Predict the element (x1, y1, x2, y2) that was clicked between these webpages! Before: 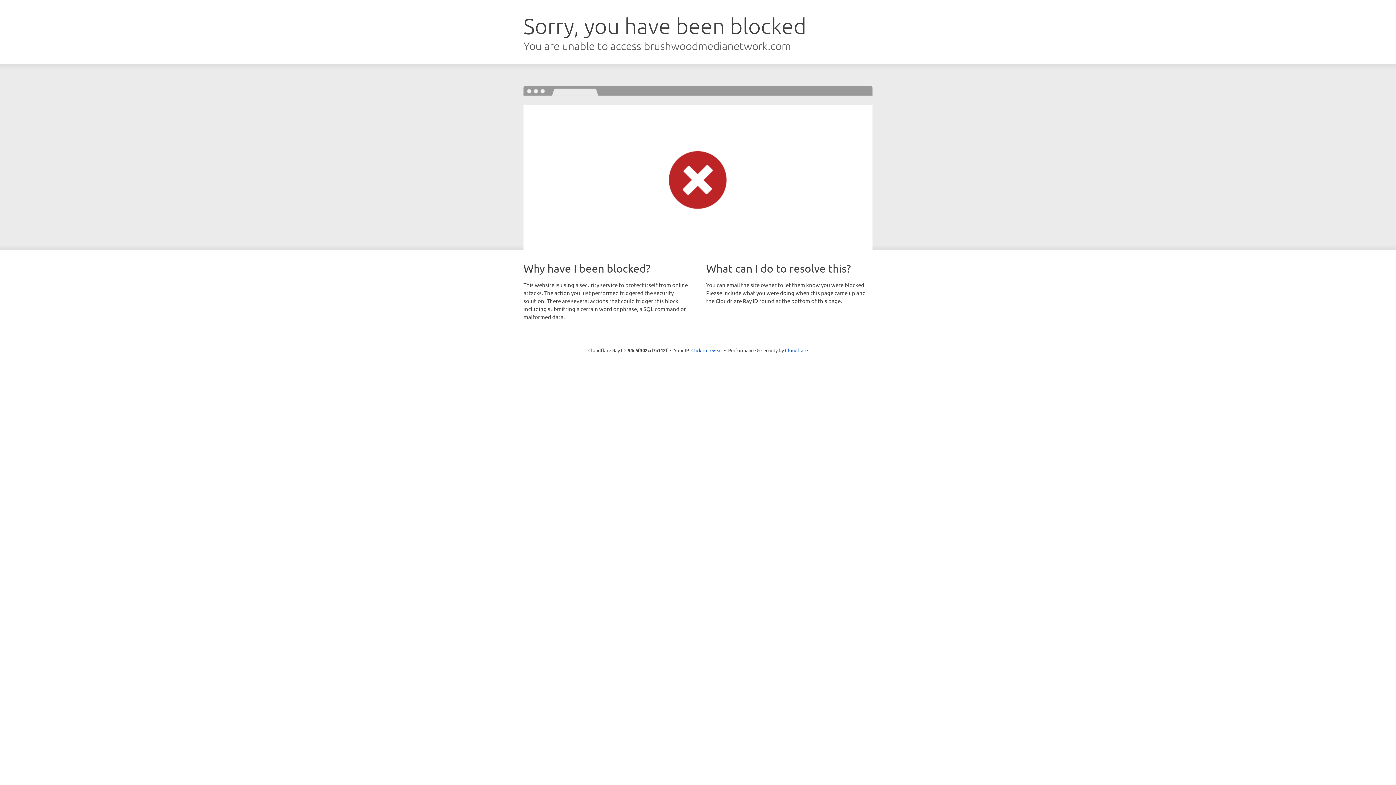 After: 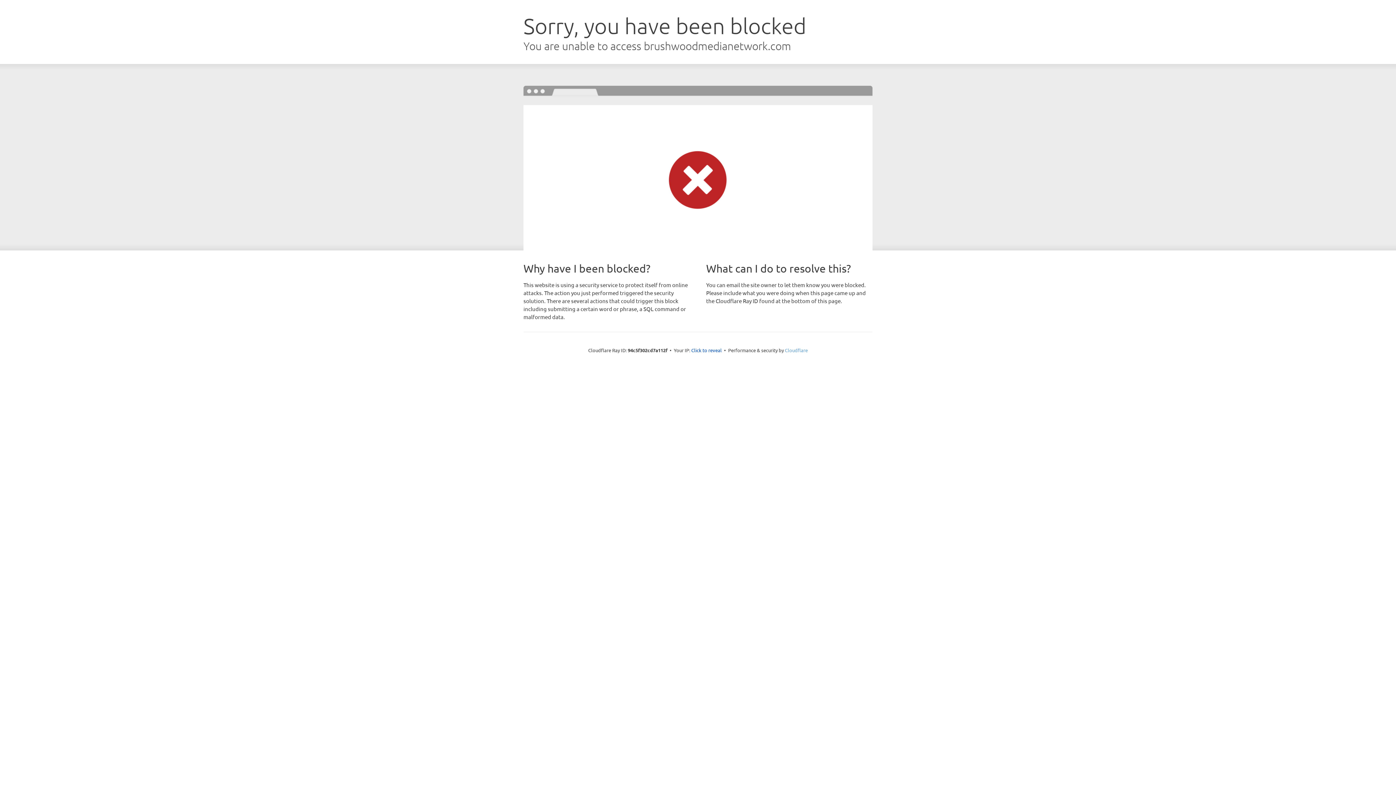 Action: label: Cloudflare bbox: (785, 347, 808, 353)